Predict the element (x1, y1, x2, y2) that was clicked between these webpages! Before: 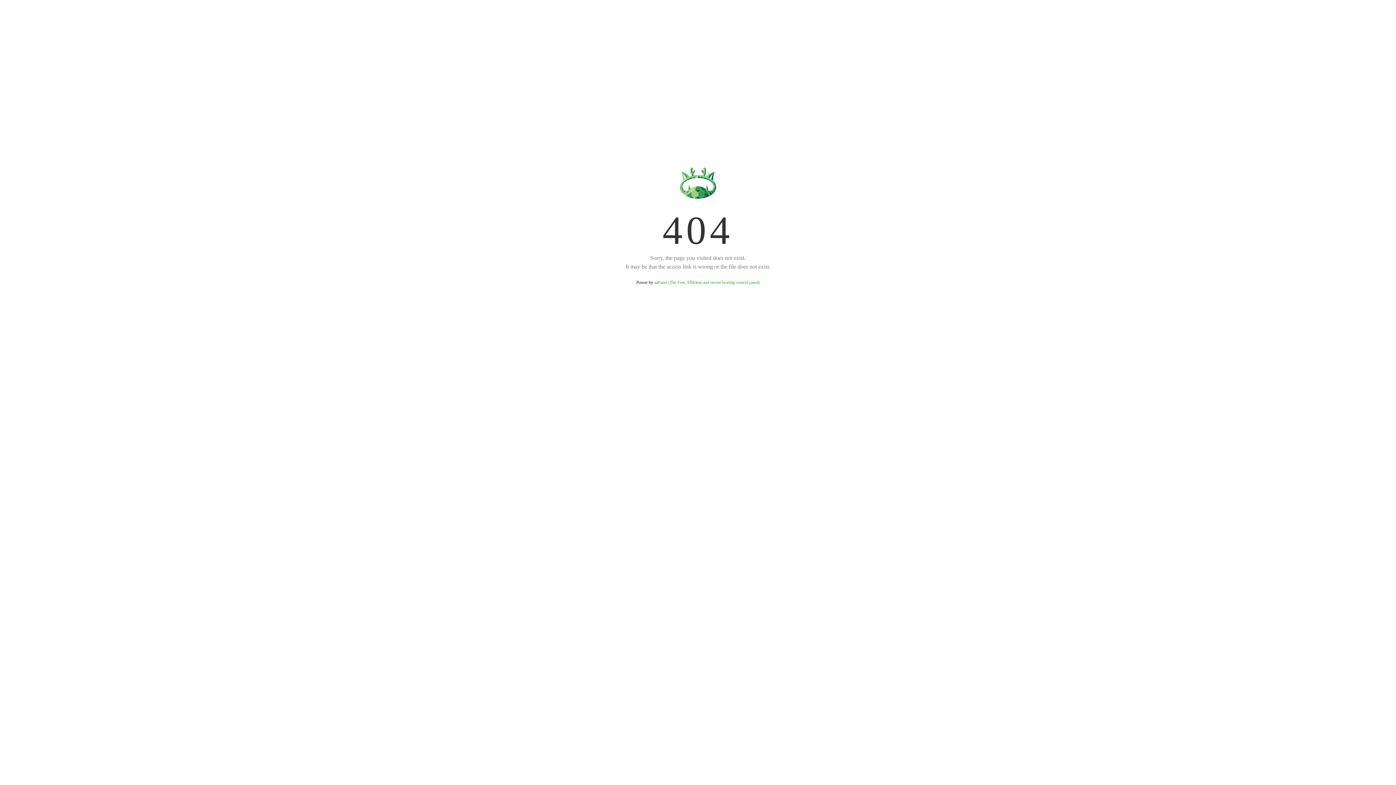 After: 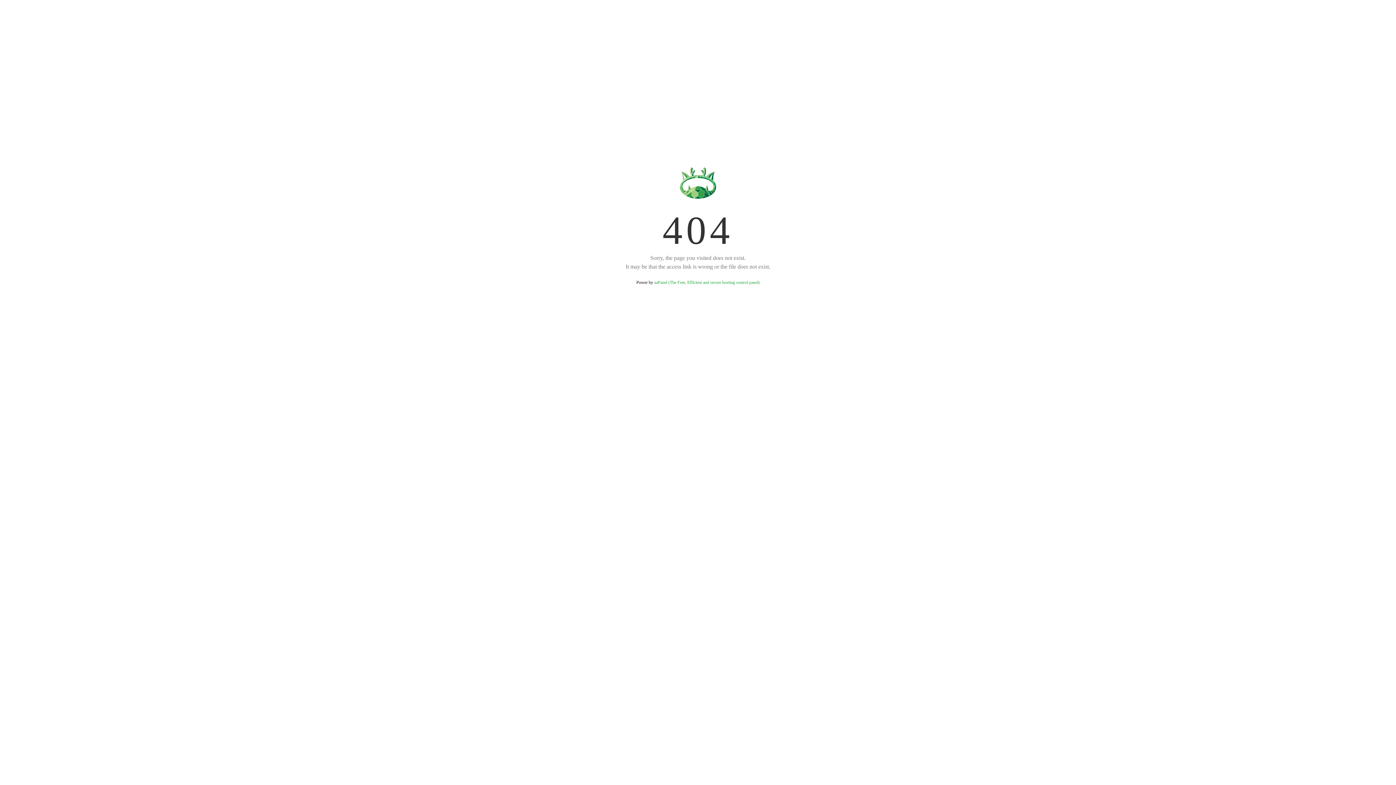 Action: label: aaPanel (The Free, Efficient and secure hosting control panel) bbox: (654, 280, 759, 285)